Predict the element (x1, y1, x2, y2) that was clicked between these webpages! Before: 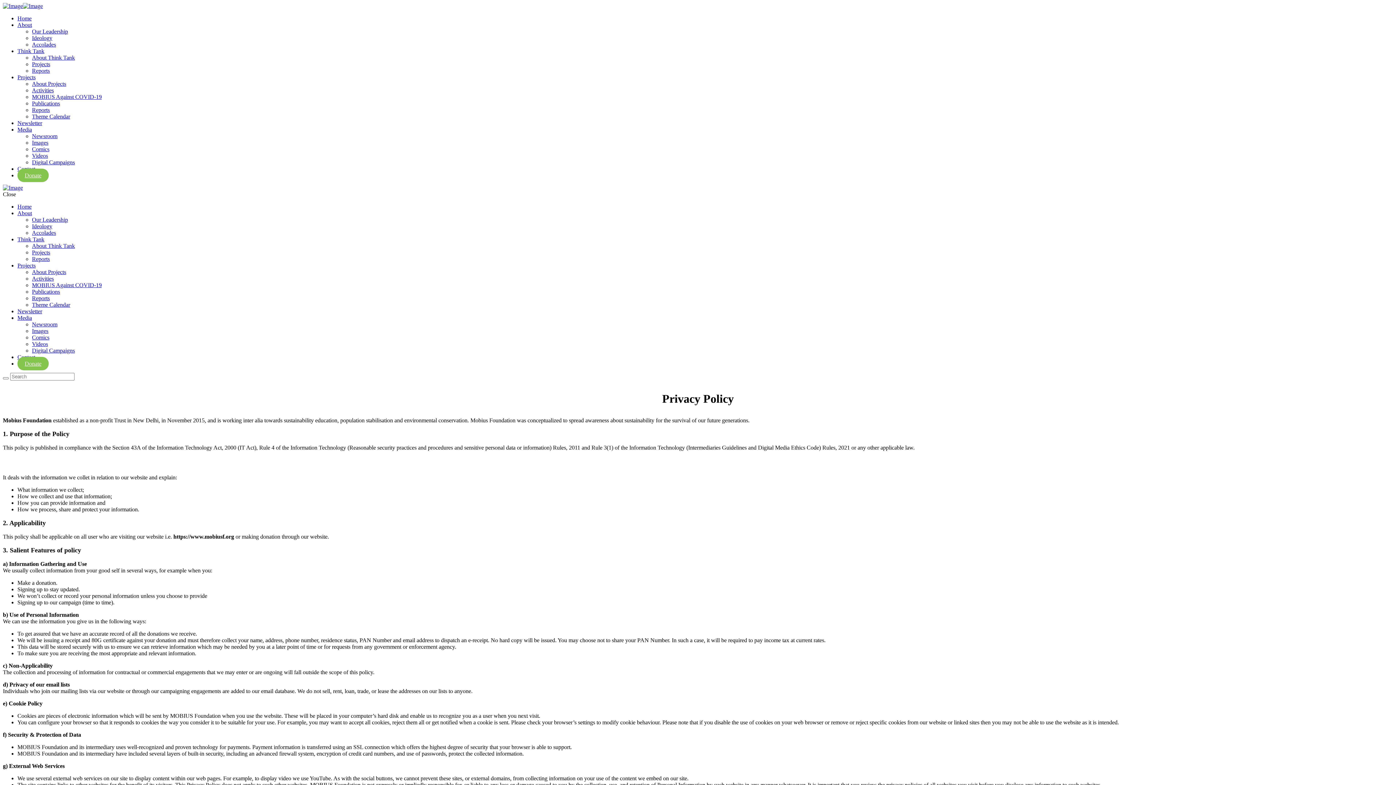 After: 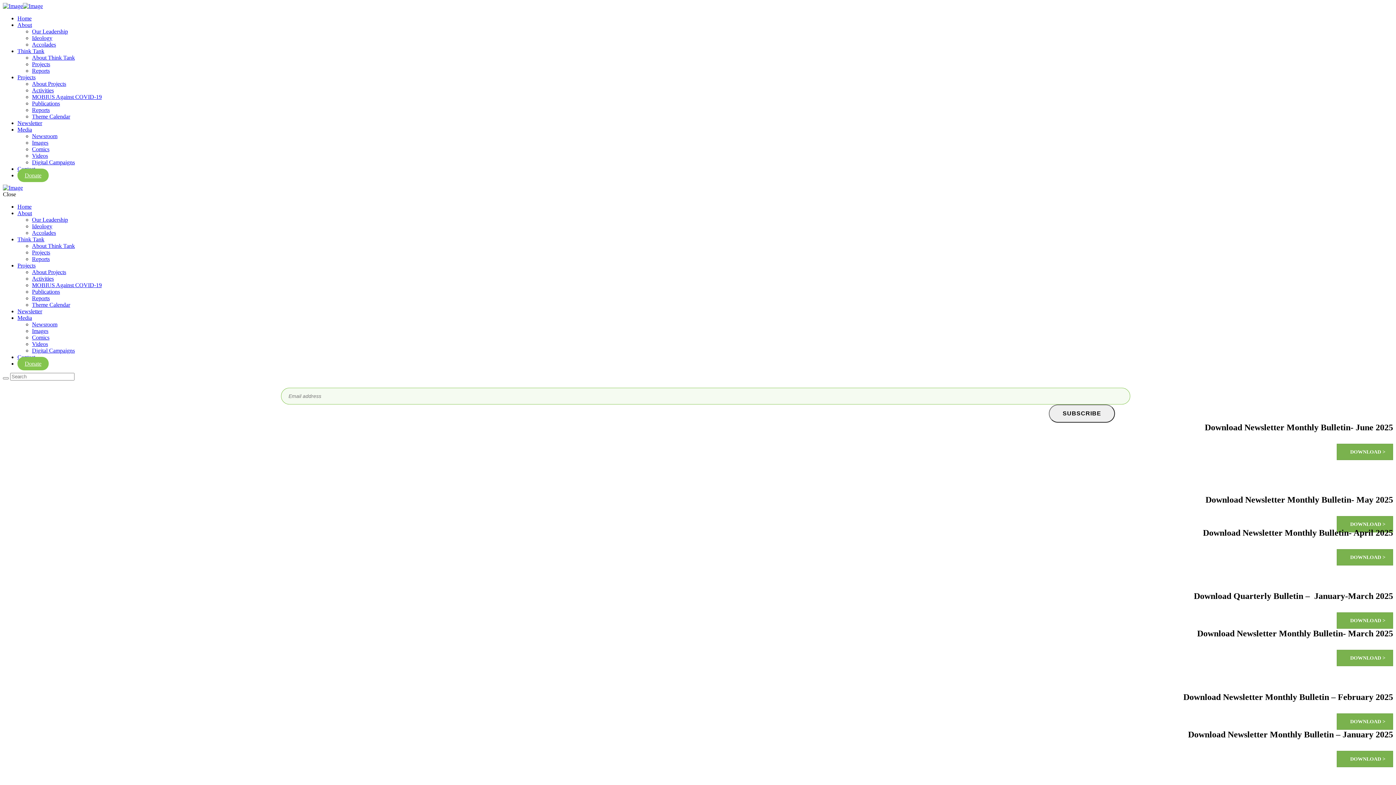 Action: bbox: (17, 308, 42, 314) label: Newsletter